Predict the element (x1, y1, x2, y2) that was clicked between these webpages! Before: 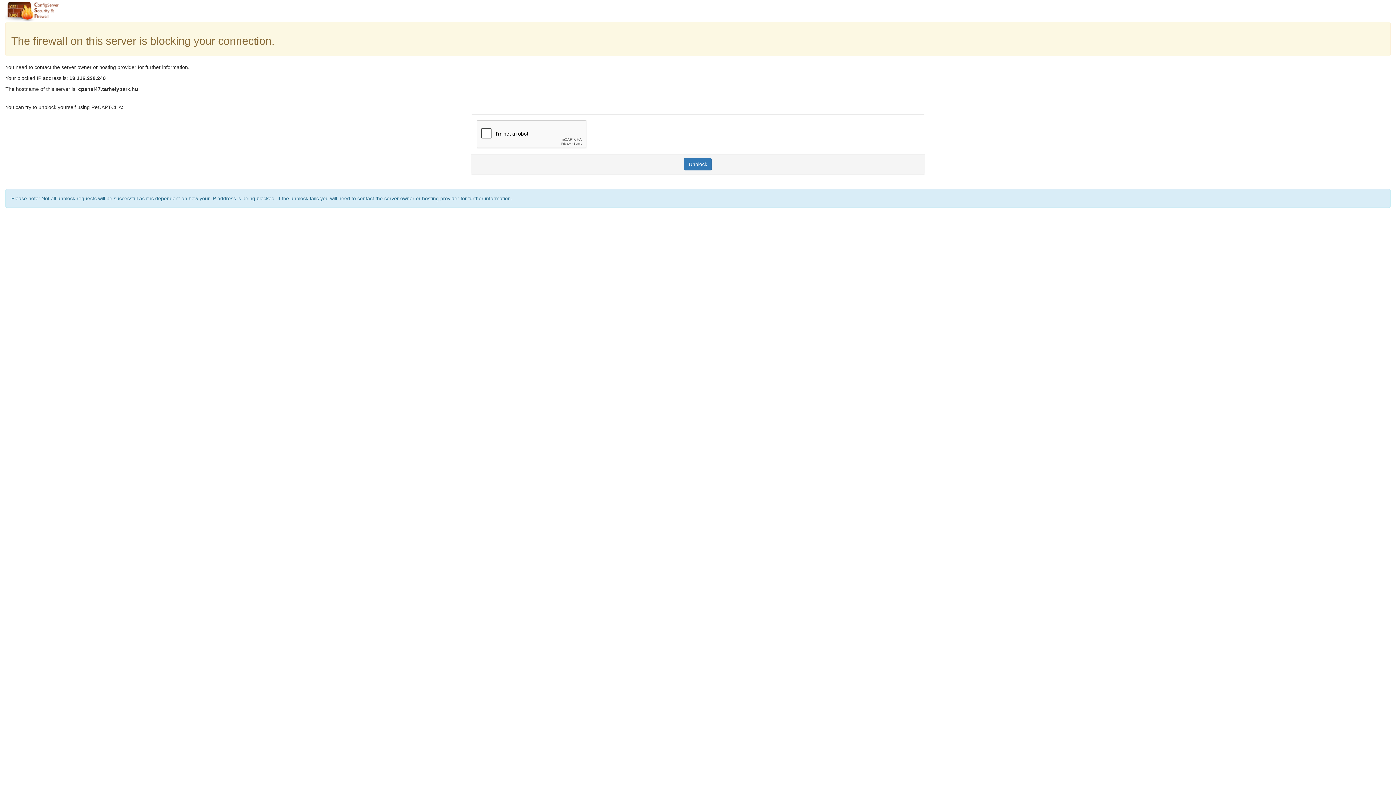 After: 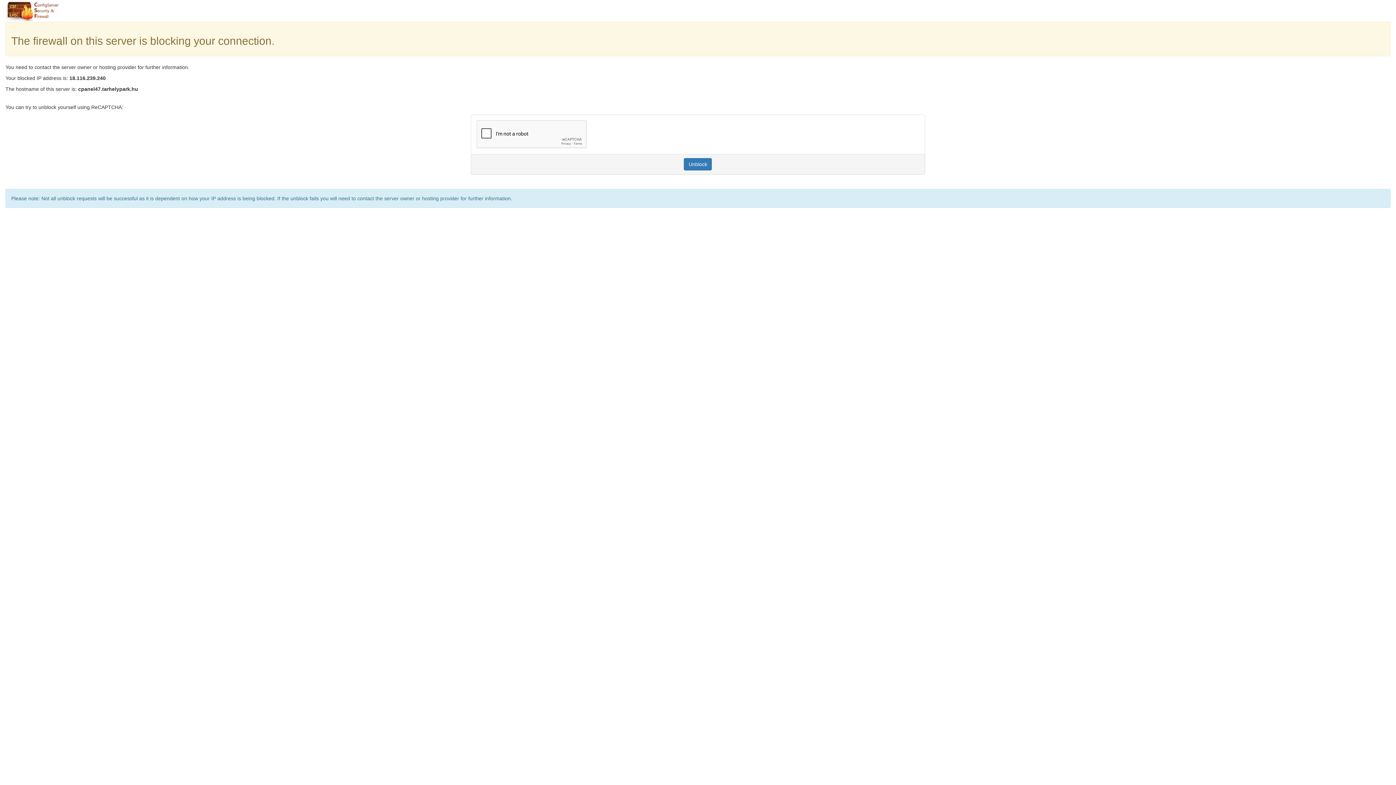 Action: label: Unblock bbox: (684, 158, 712, 170)